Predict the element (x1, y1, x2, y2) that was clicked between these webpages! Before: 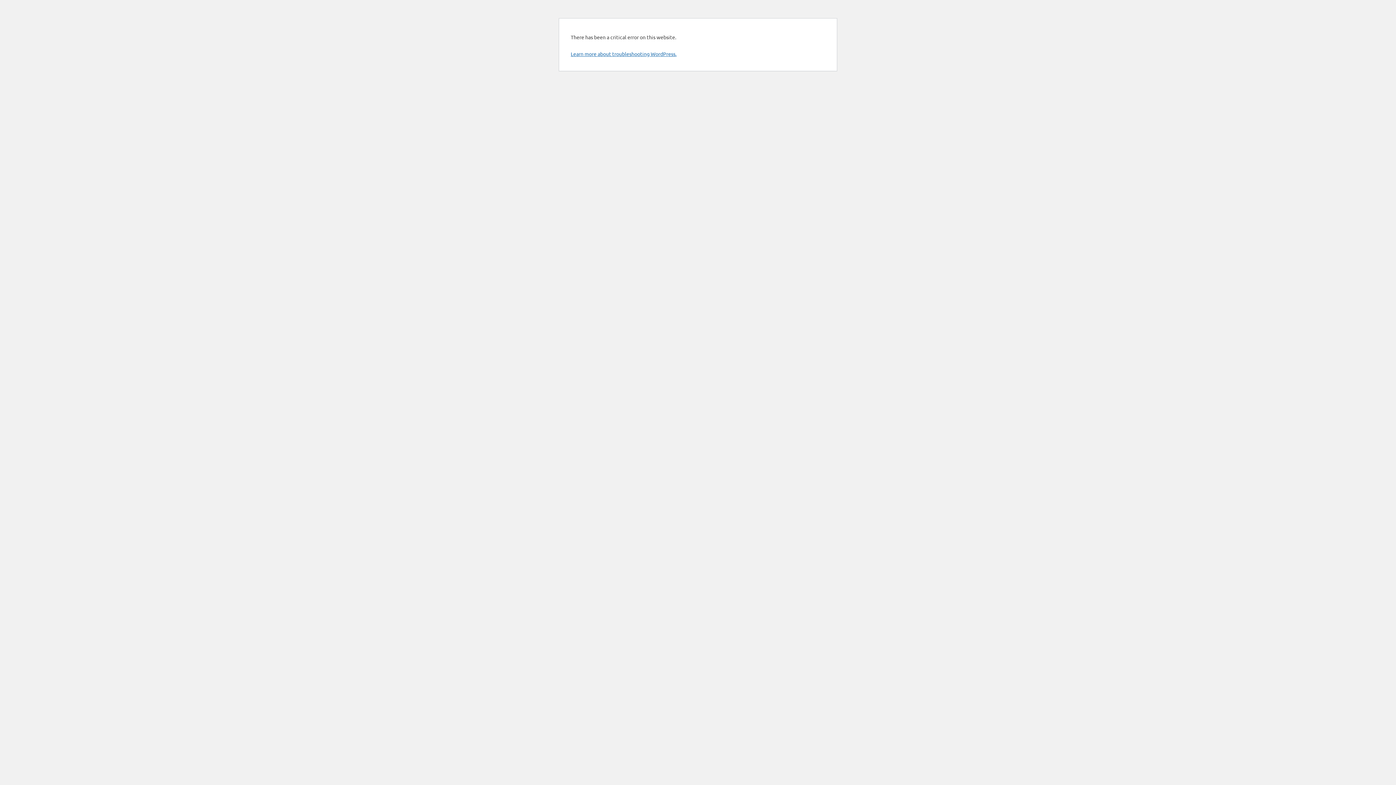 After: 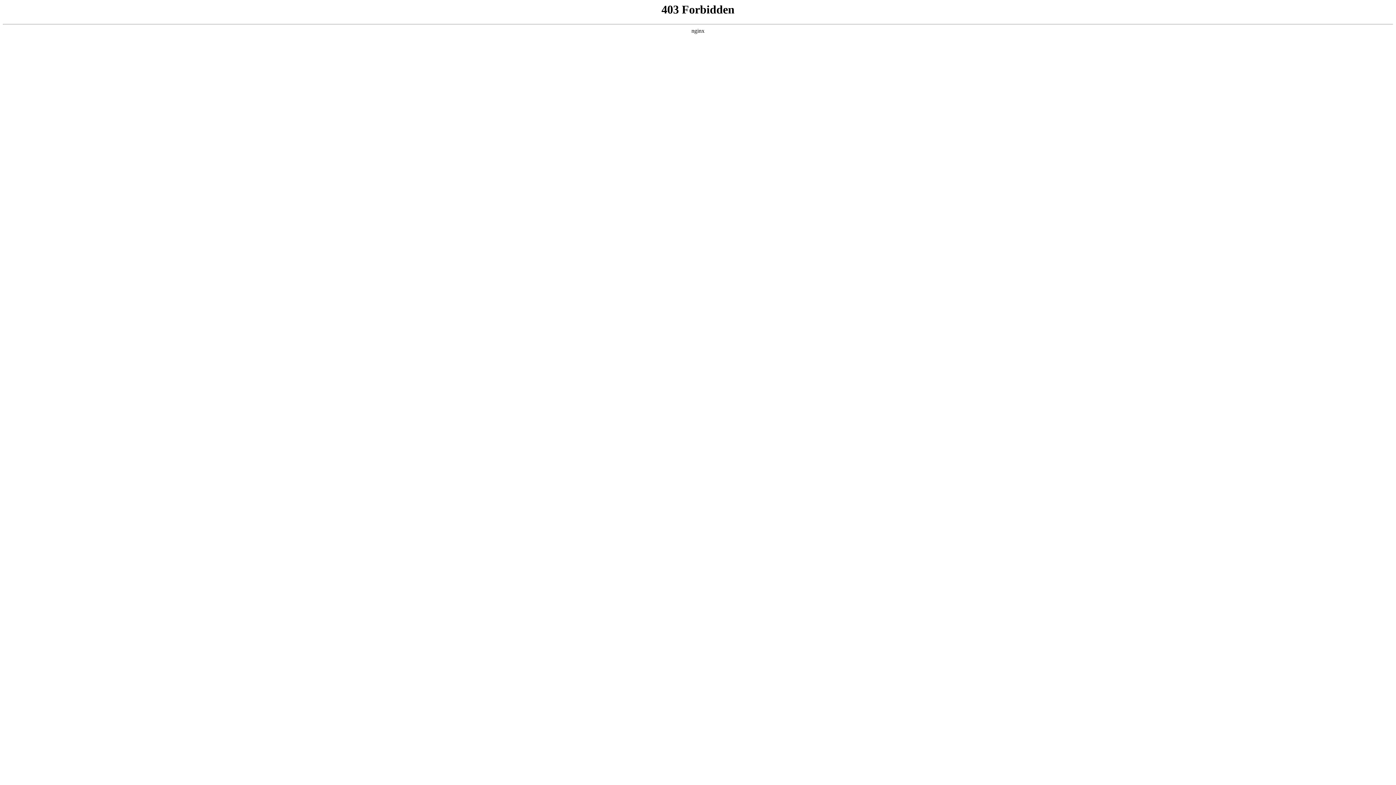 Action: bbox: (570, 50, 676, 57) label: Learn more about troubleshooting WordPress.